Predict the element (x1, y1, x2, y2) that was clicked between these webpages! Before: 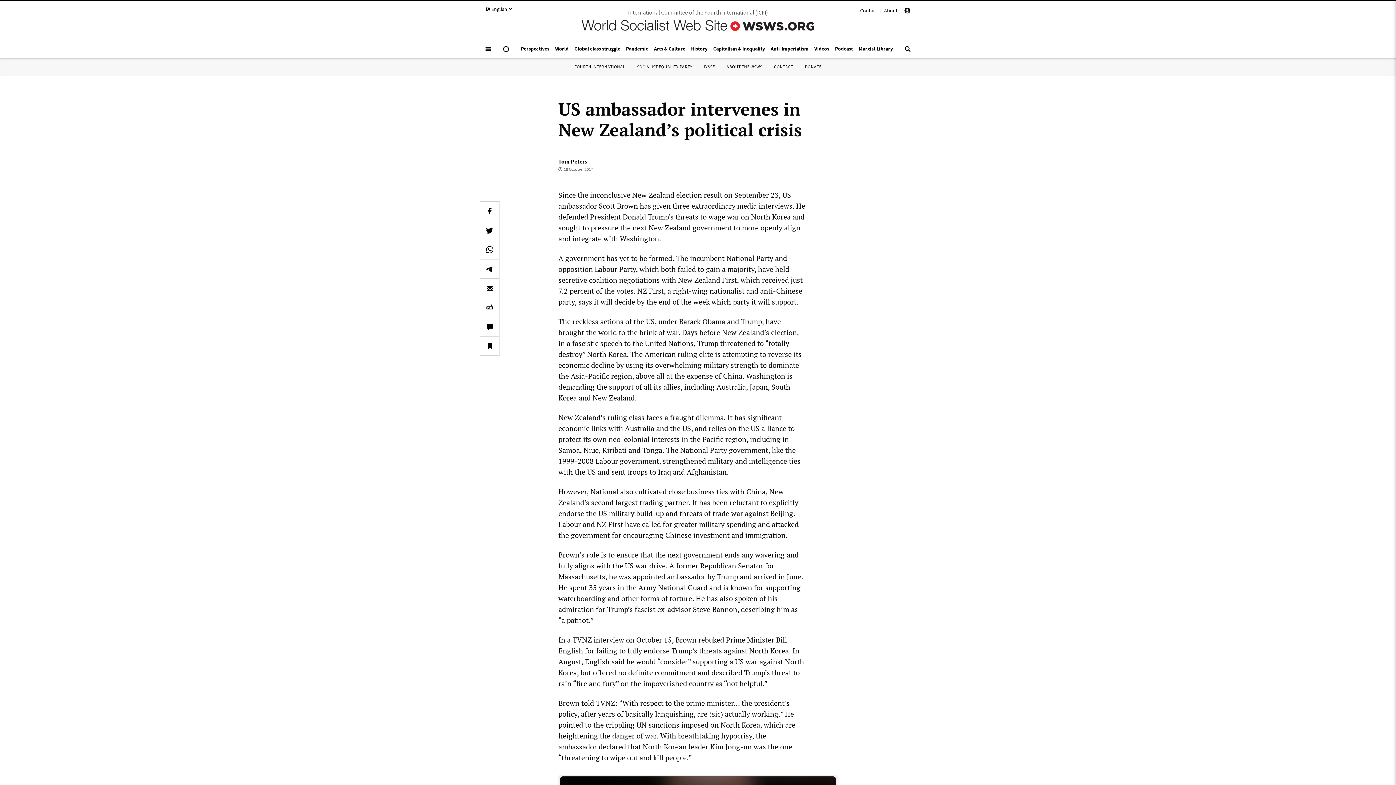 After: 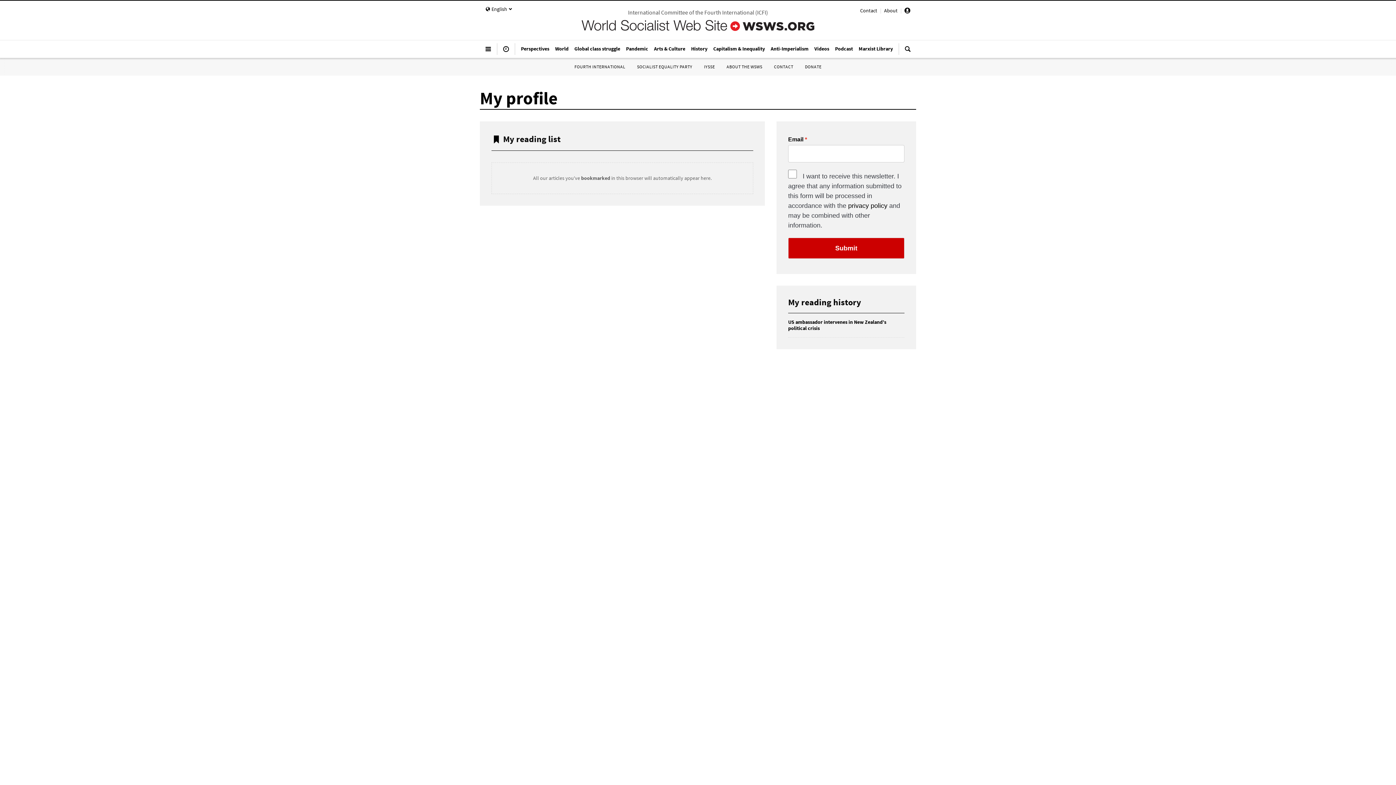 Action: bbox: (904, 8, 910, 14)